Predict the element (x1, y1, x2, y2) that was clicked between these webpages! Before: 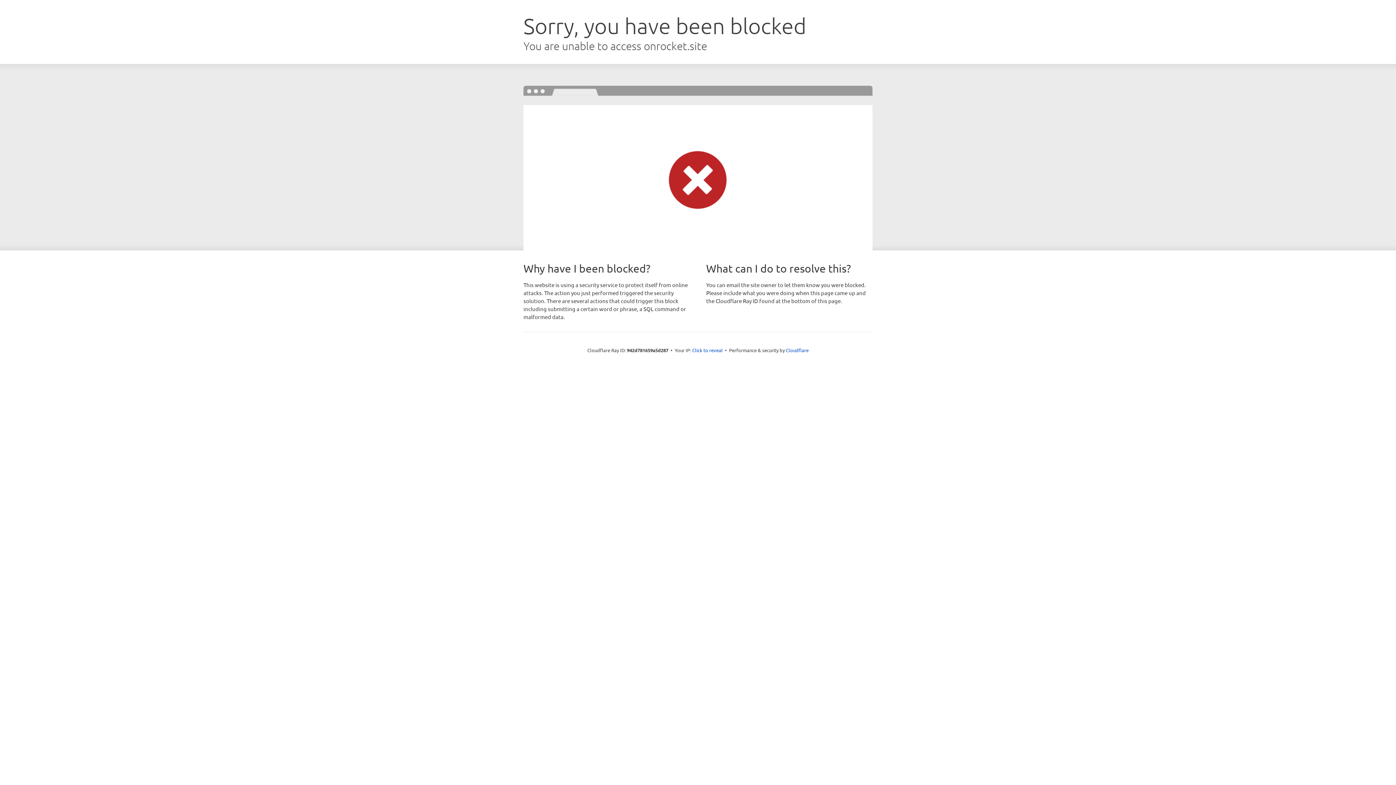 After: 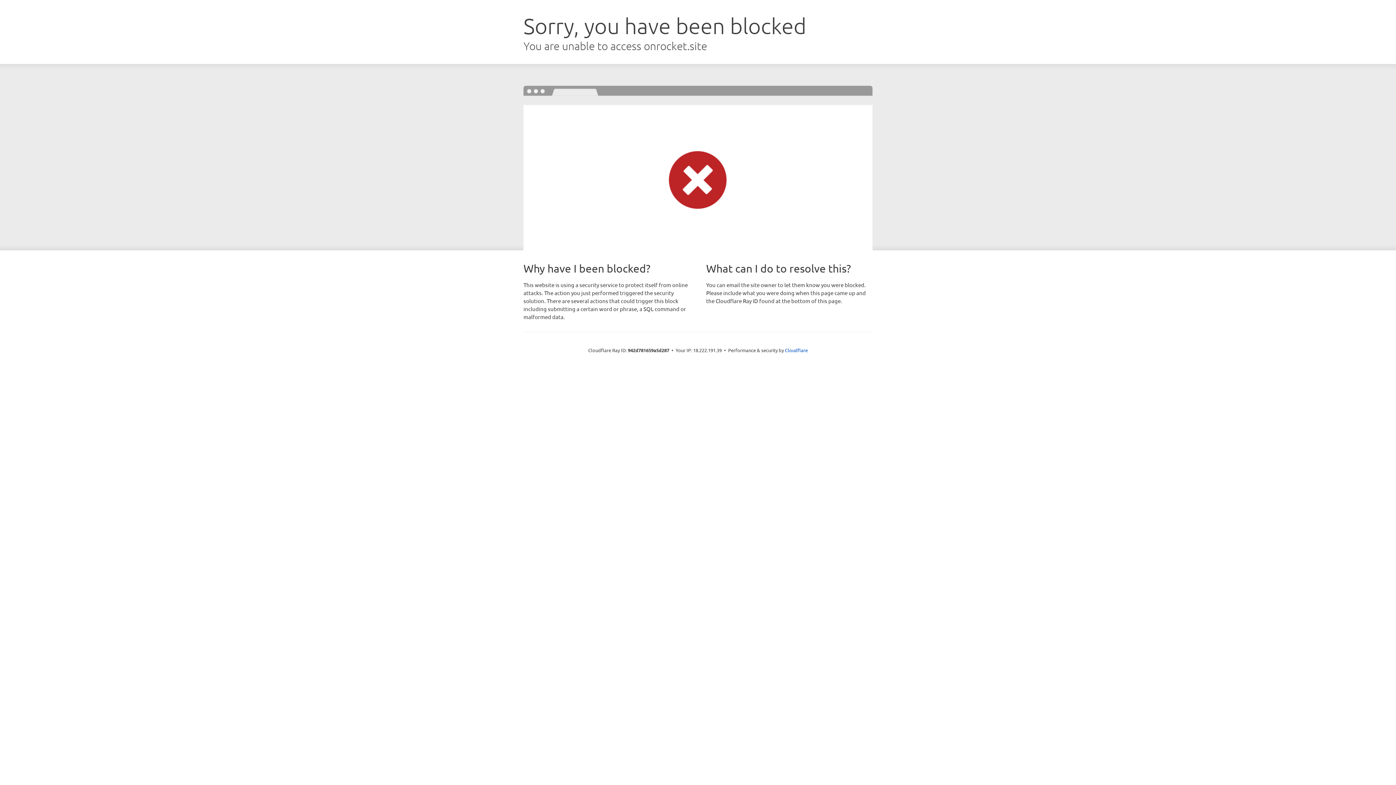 Action: bbox: (692, 346, 722, 353) label: Click to reveal